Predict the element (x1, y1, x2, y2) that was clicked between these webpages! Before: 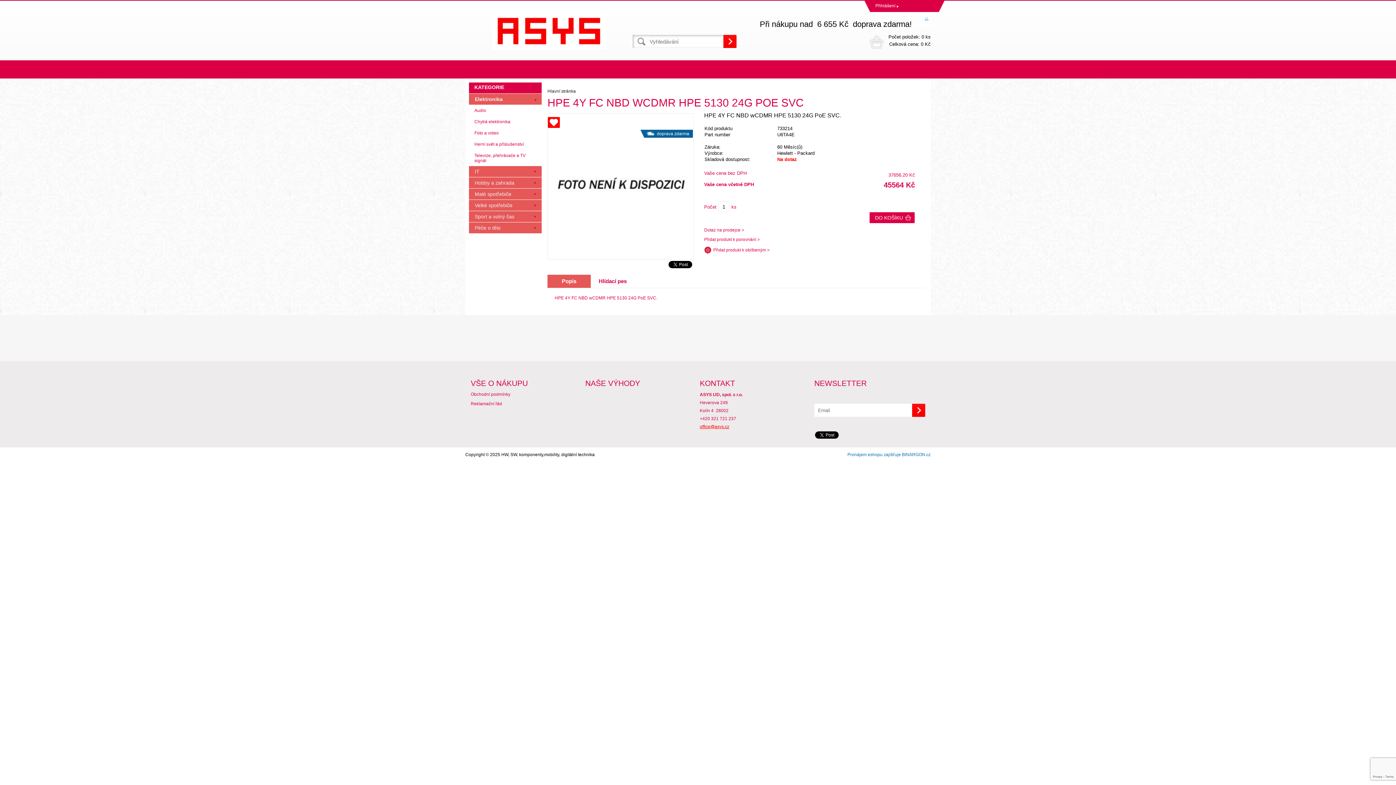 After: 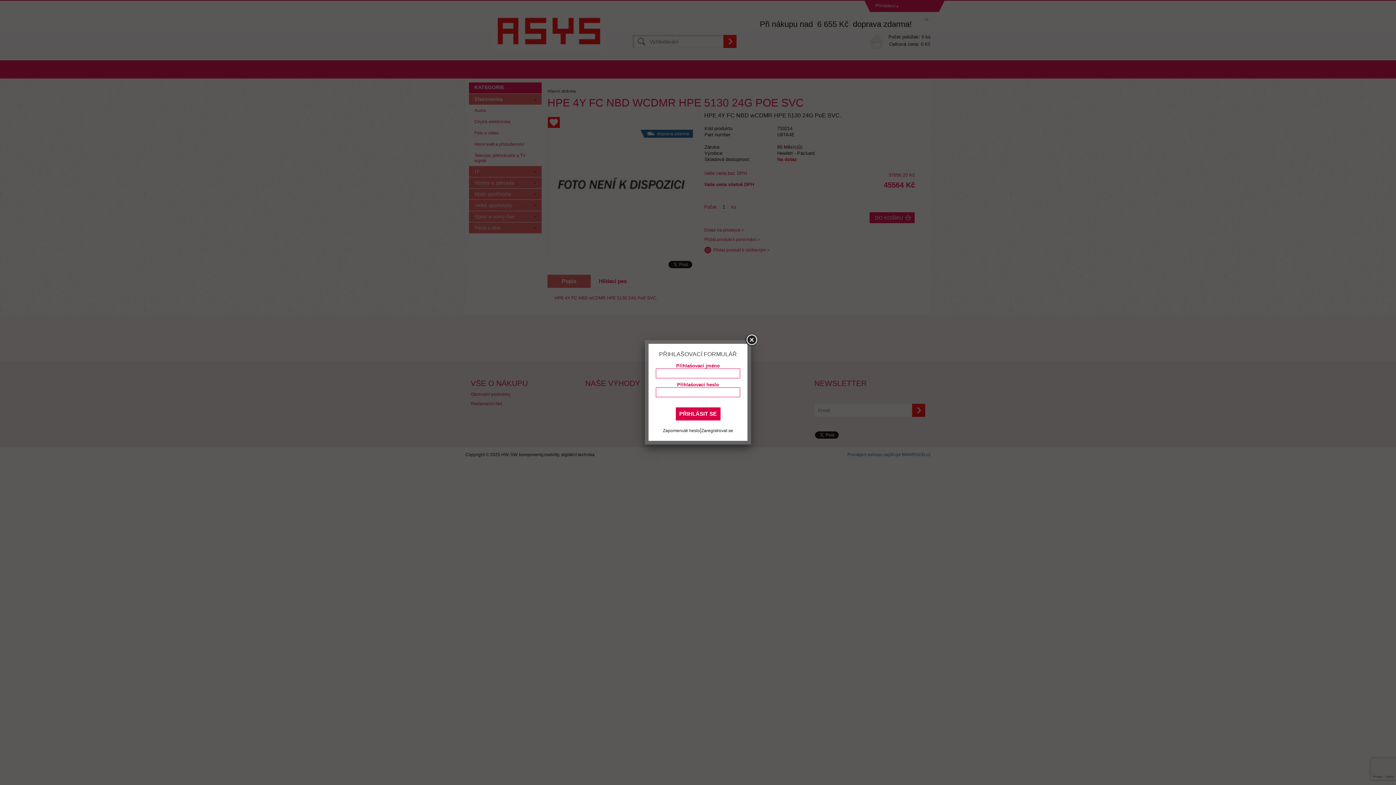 Action: bbox: (875, 3, 895, 8) label: Přihlášení